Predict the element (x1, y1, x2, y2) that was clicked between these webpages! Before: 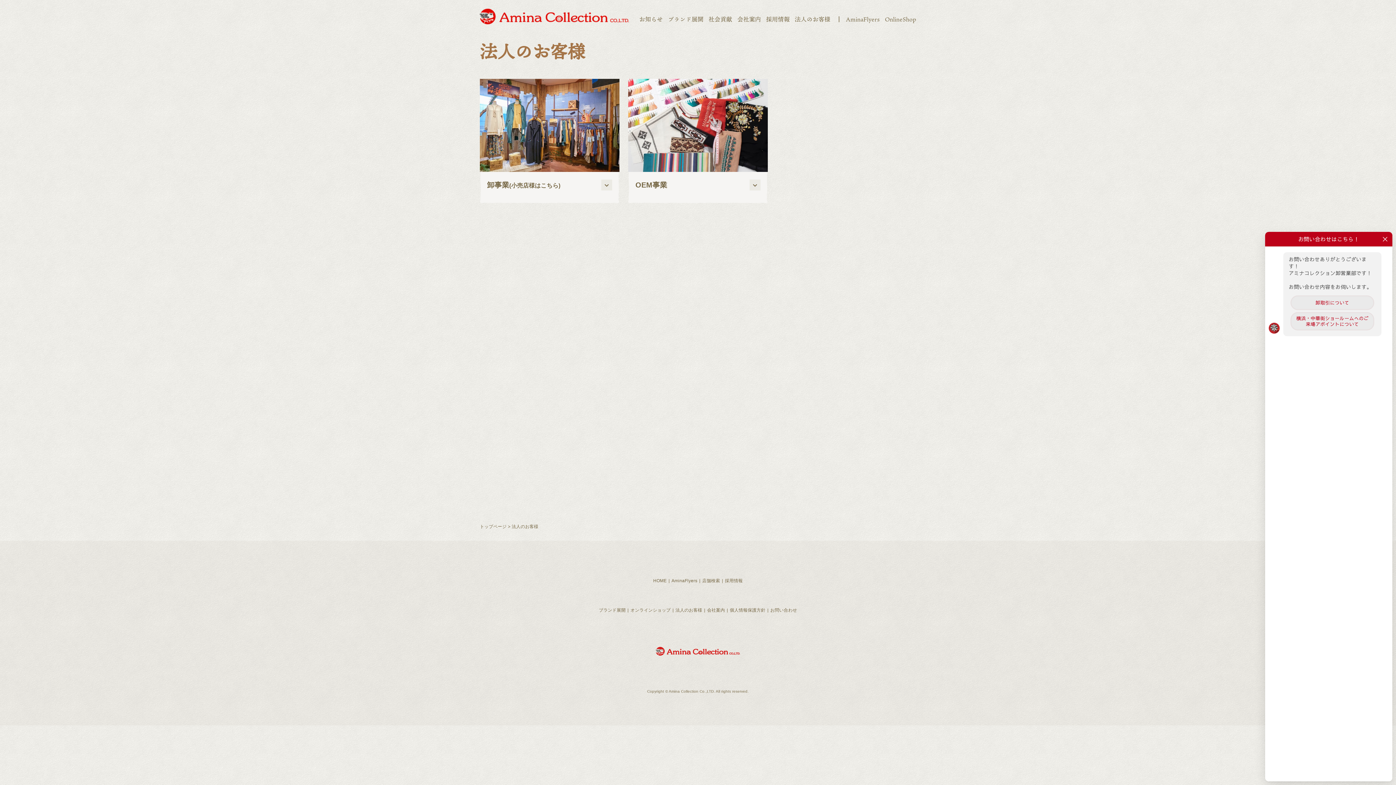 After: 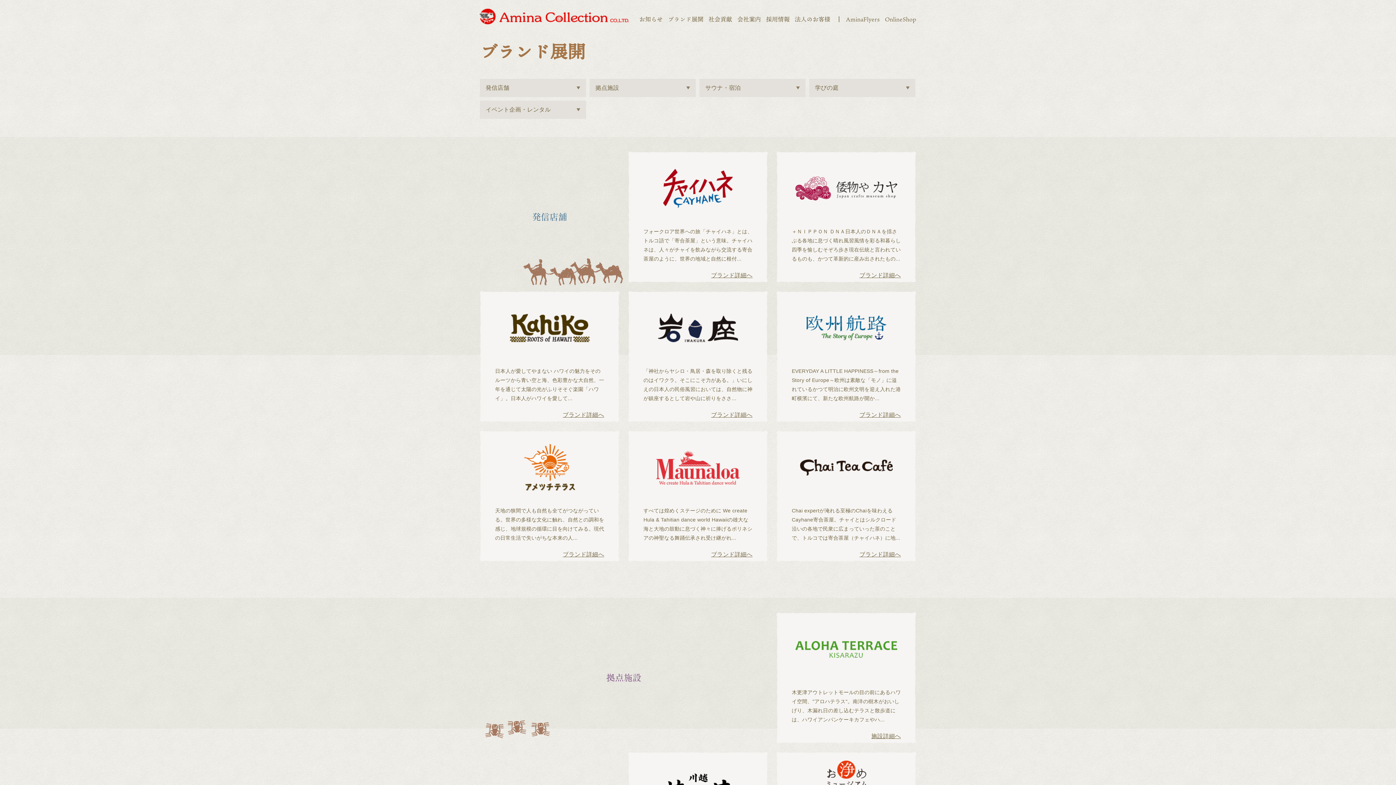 Action: bbox: (668, 14, 703, 24) label: ブランド展開